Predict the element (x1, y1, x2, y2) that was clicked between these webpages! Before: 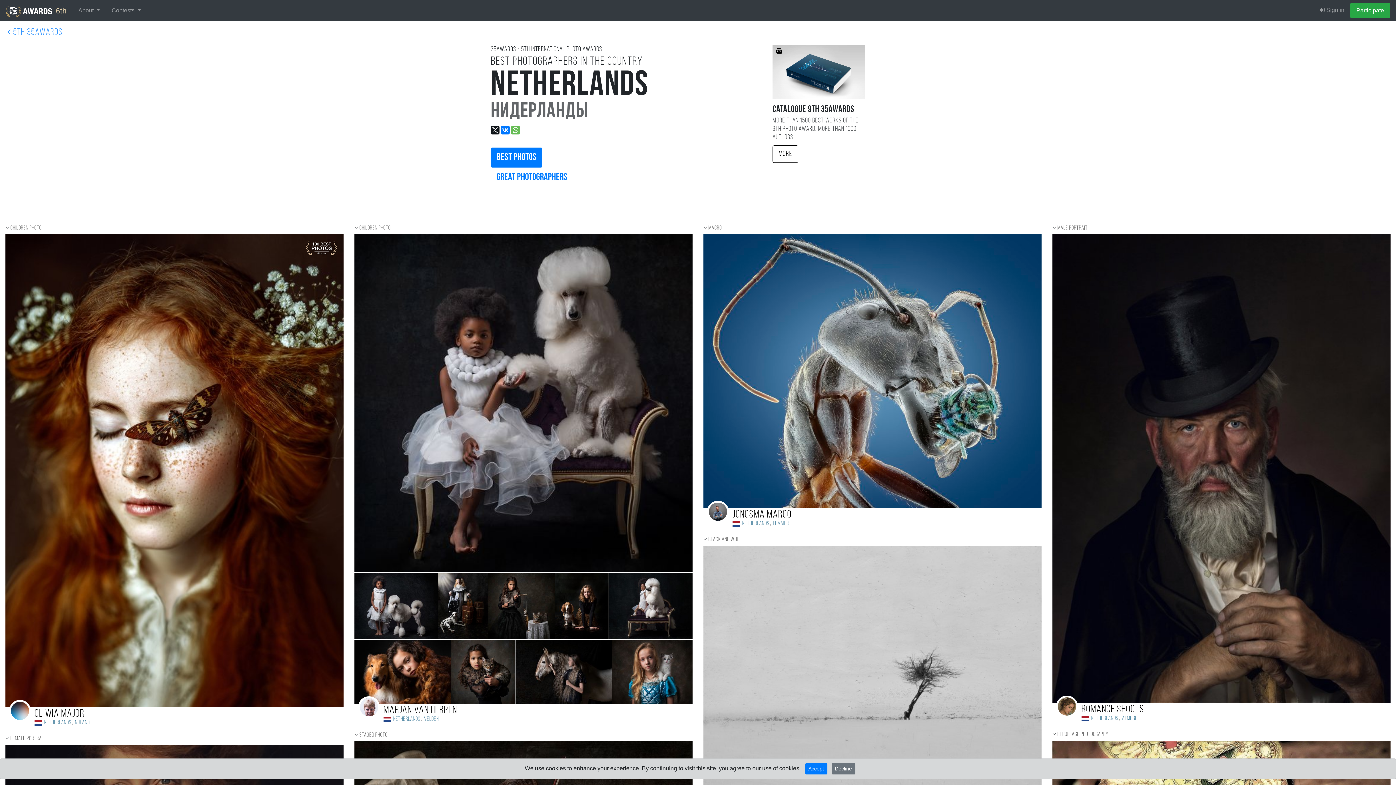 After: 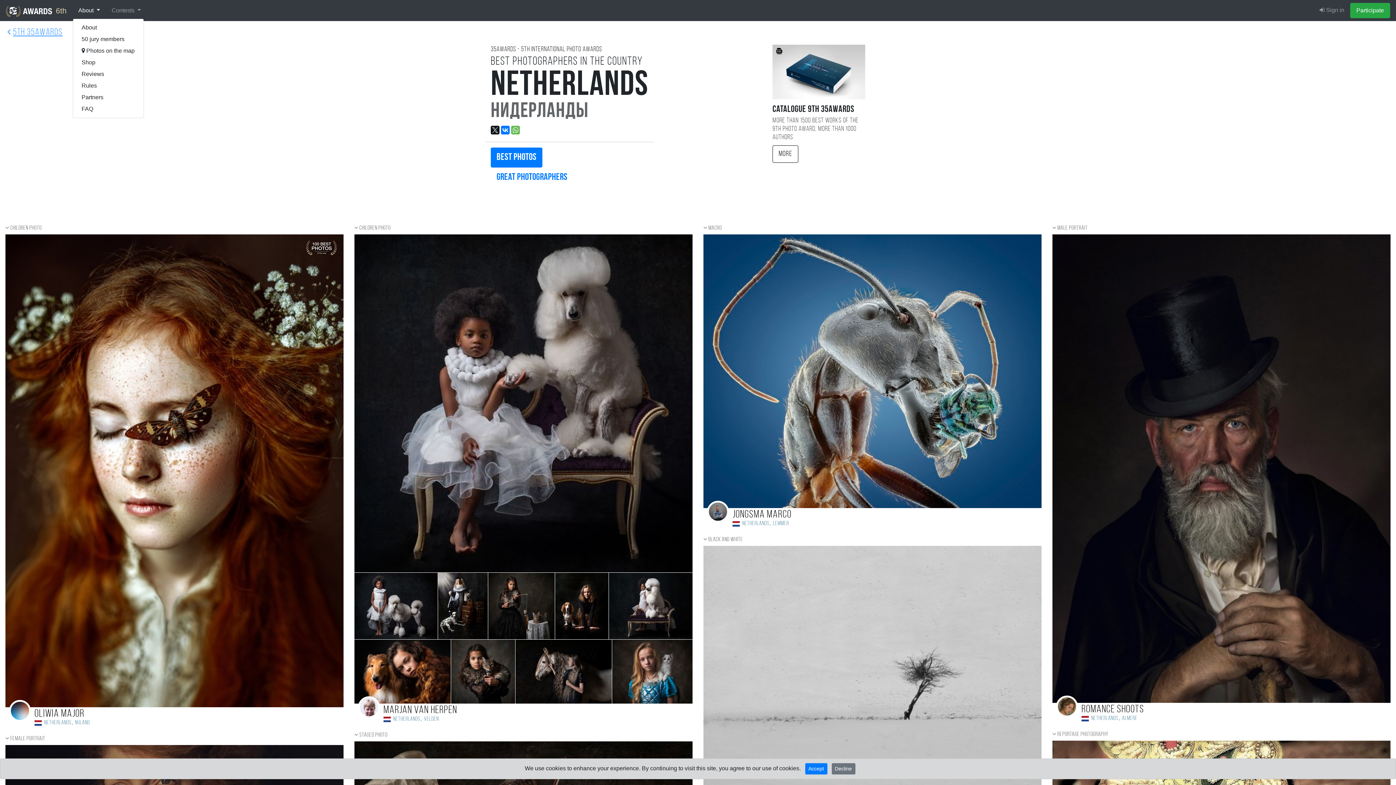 Action: bbox: (72, 3, 105, 17) label: About 